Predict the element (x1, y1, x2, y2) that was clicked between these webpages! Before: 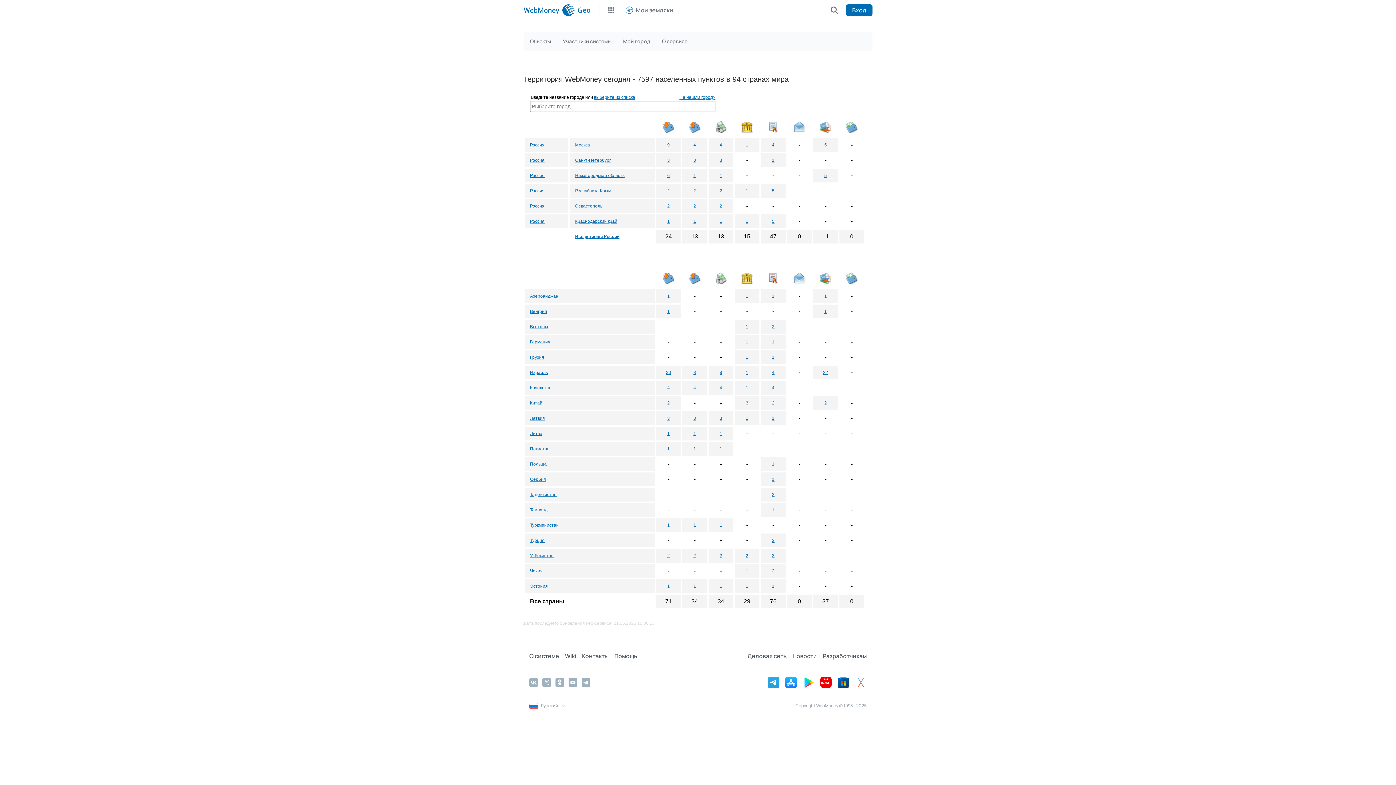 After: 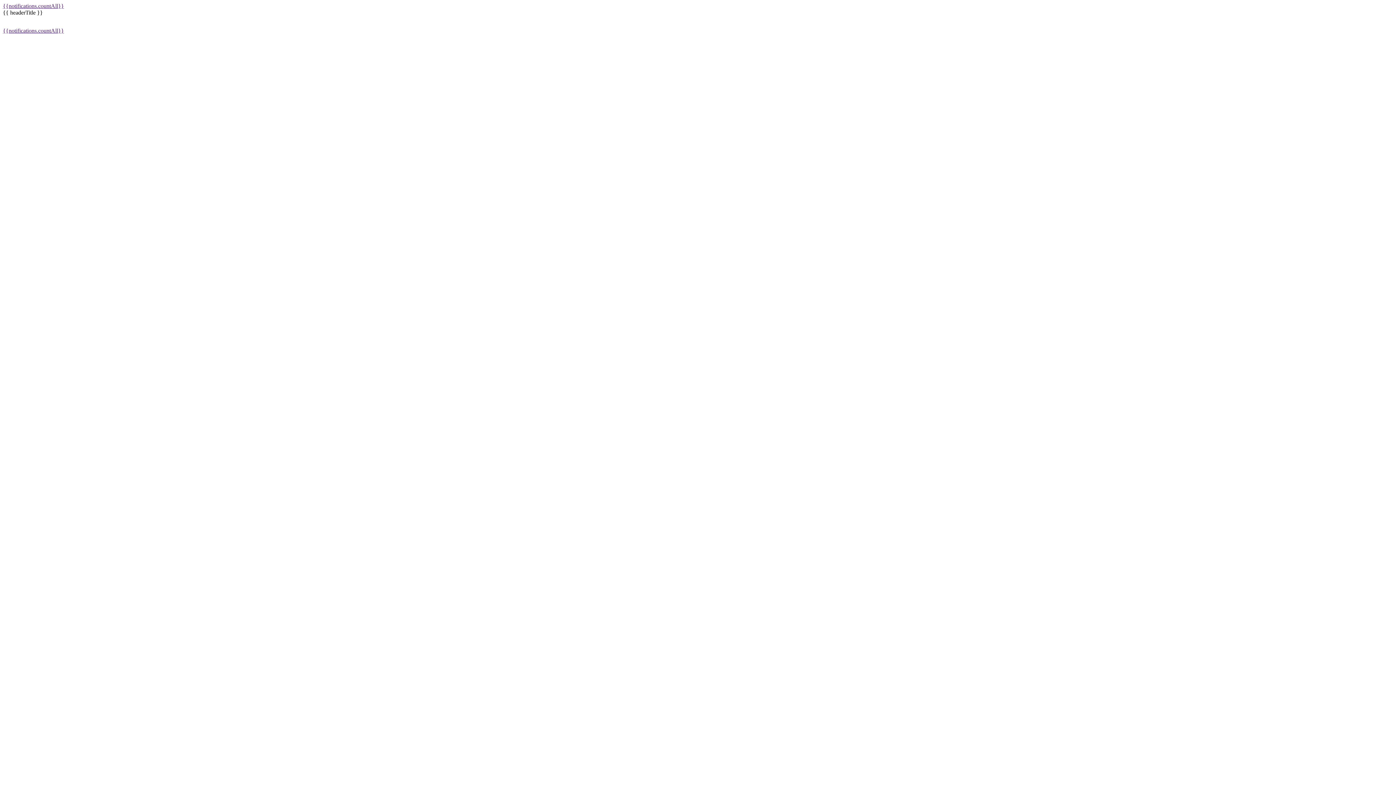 Action: bbox: (747, 650, 792, 662) label: Деловая сеть